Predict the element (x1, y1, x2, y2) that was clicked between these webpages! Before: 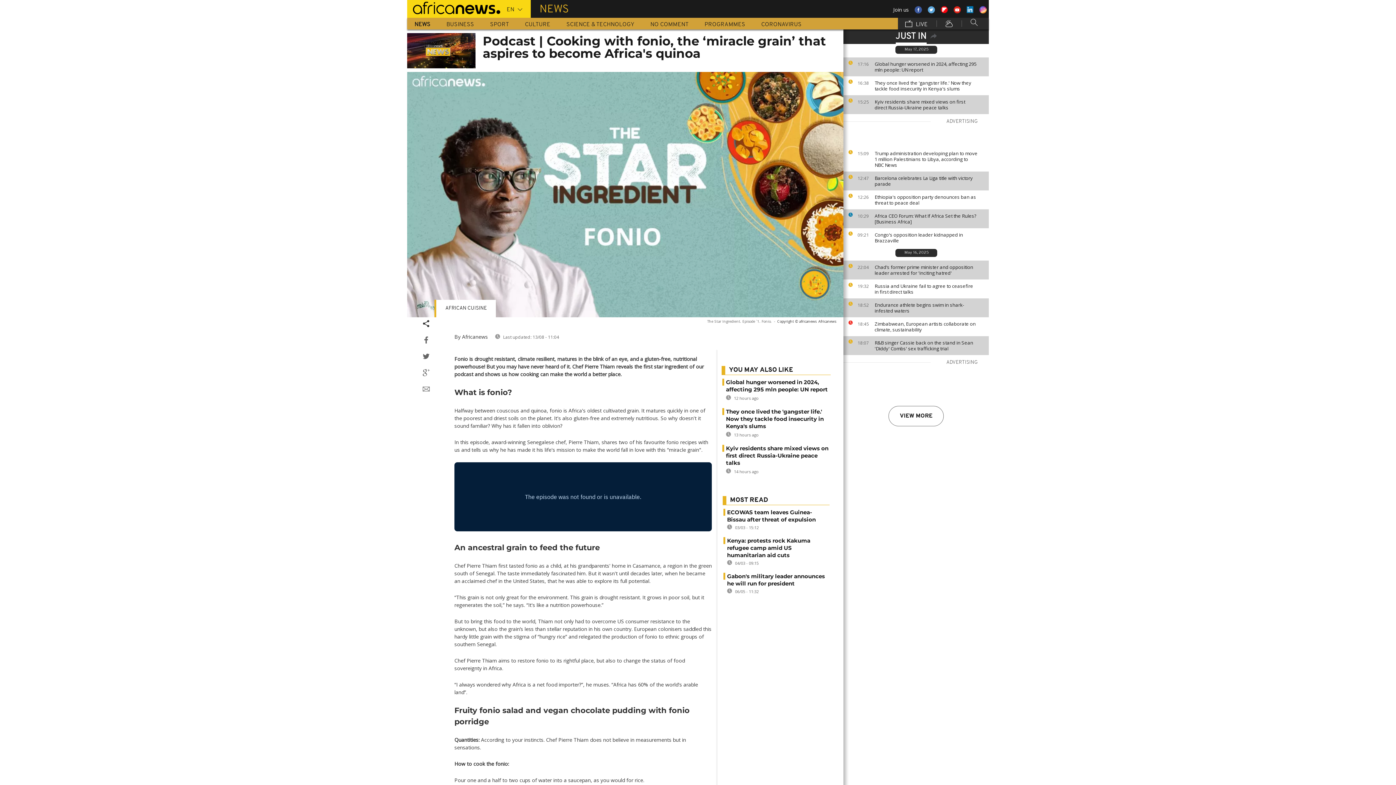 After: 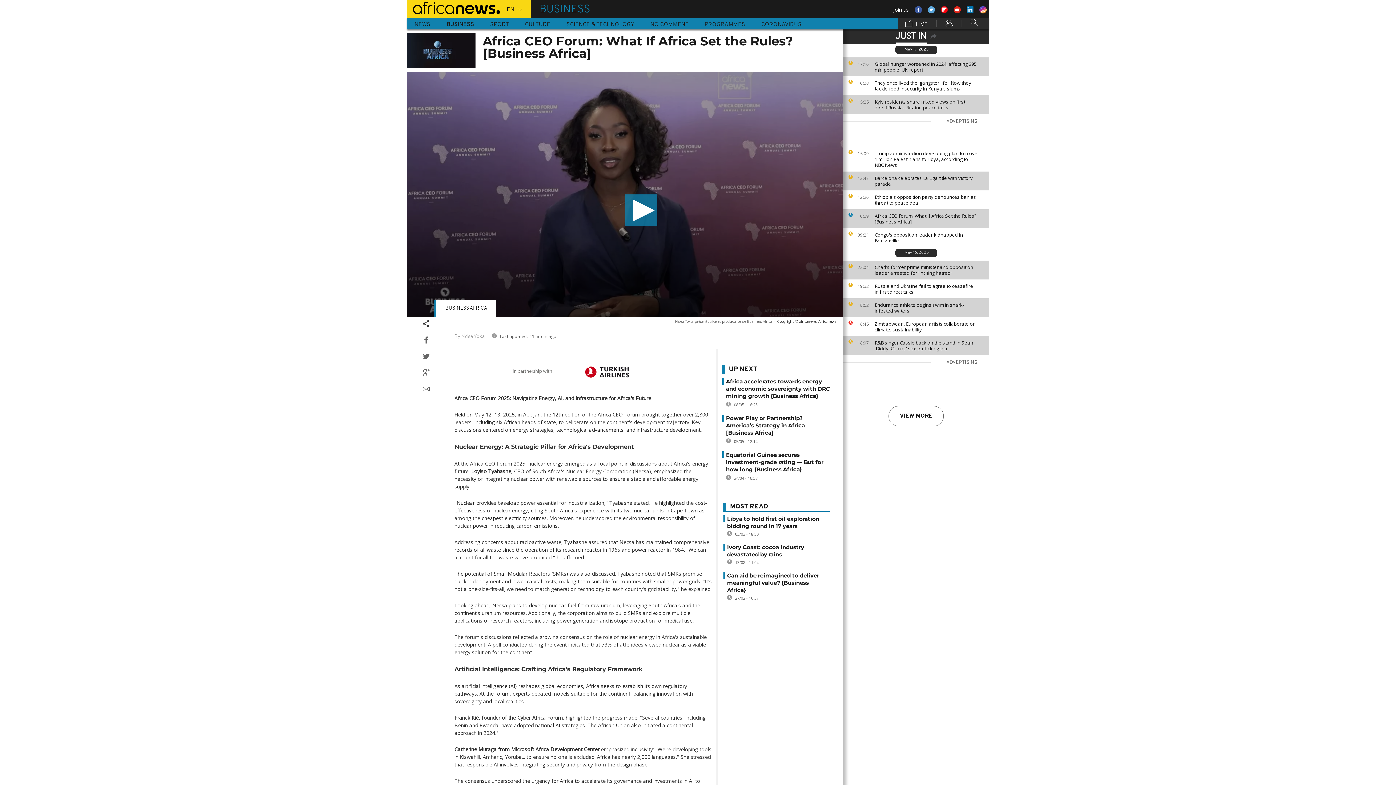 Action: label: Africa CEO Forum: What If Africa Set the Rules? [Business Africa] bbox: (874, 213, 985, 224)